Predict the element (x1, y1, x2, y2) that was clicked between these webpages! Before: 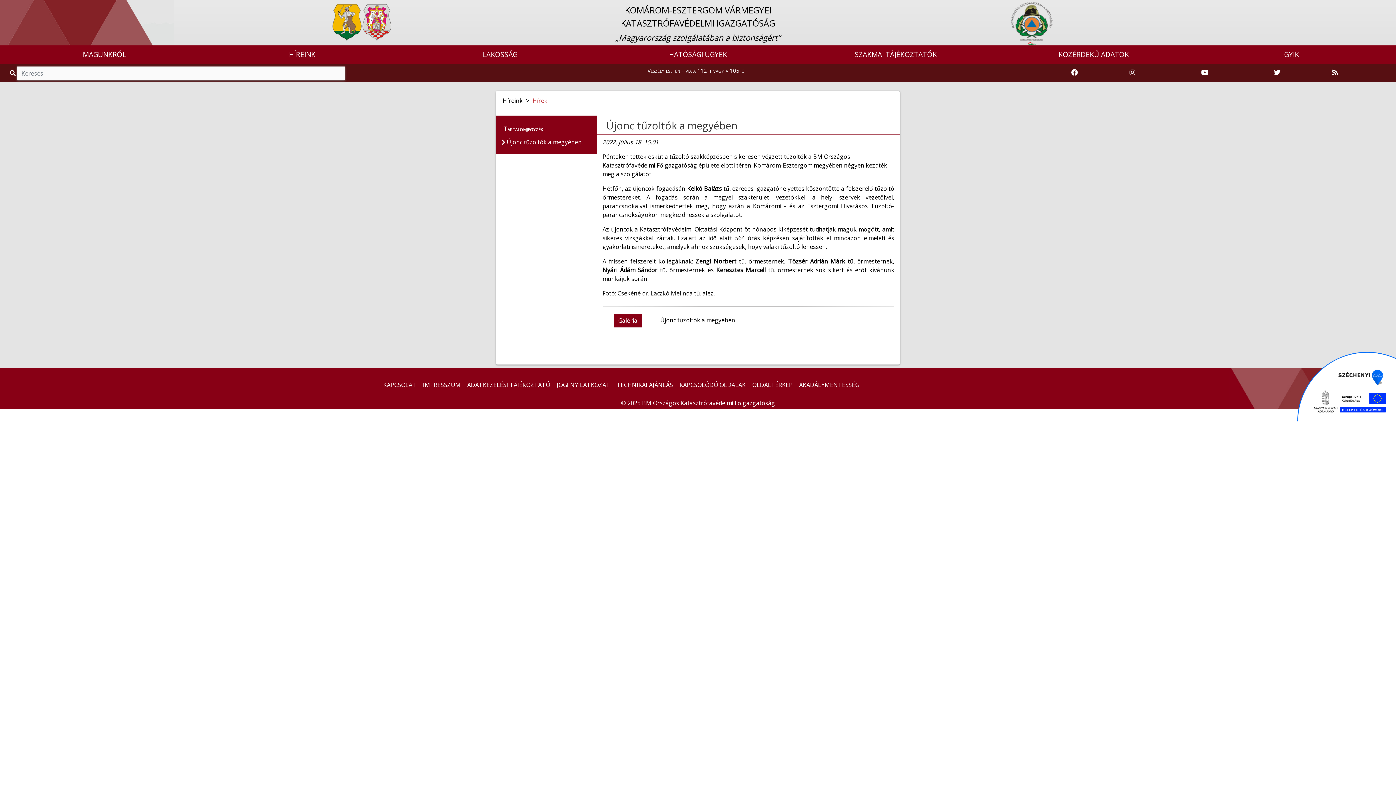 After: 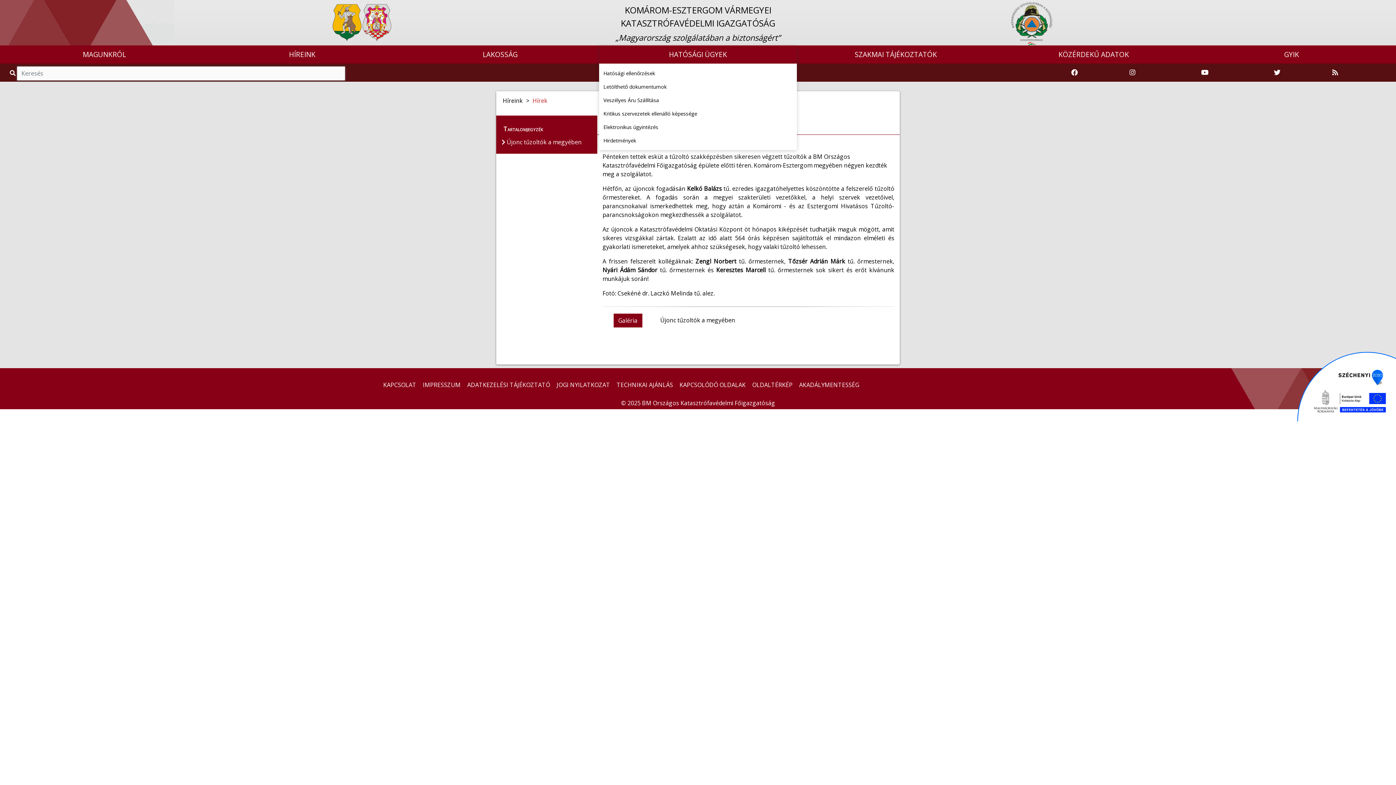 Action: bbox: (599, 46, 797, 62) label: HATÓSÁGI ÜGYEK